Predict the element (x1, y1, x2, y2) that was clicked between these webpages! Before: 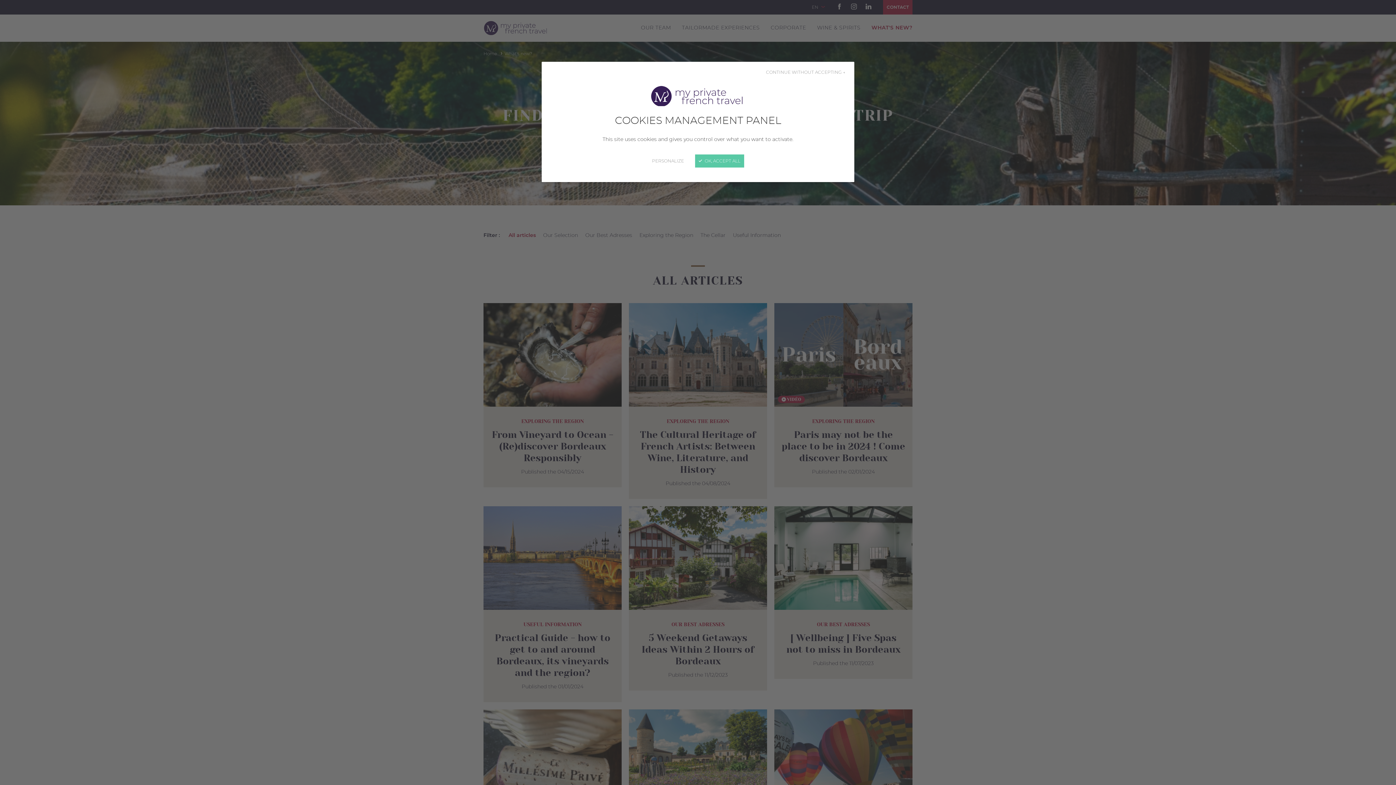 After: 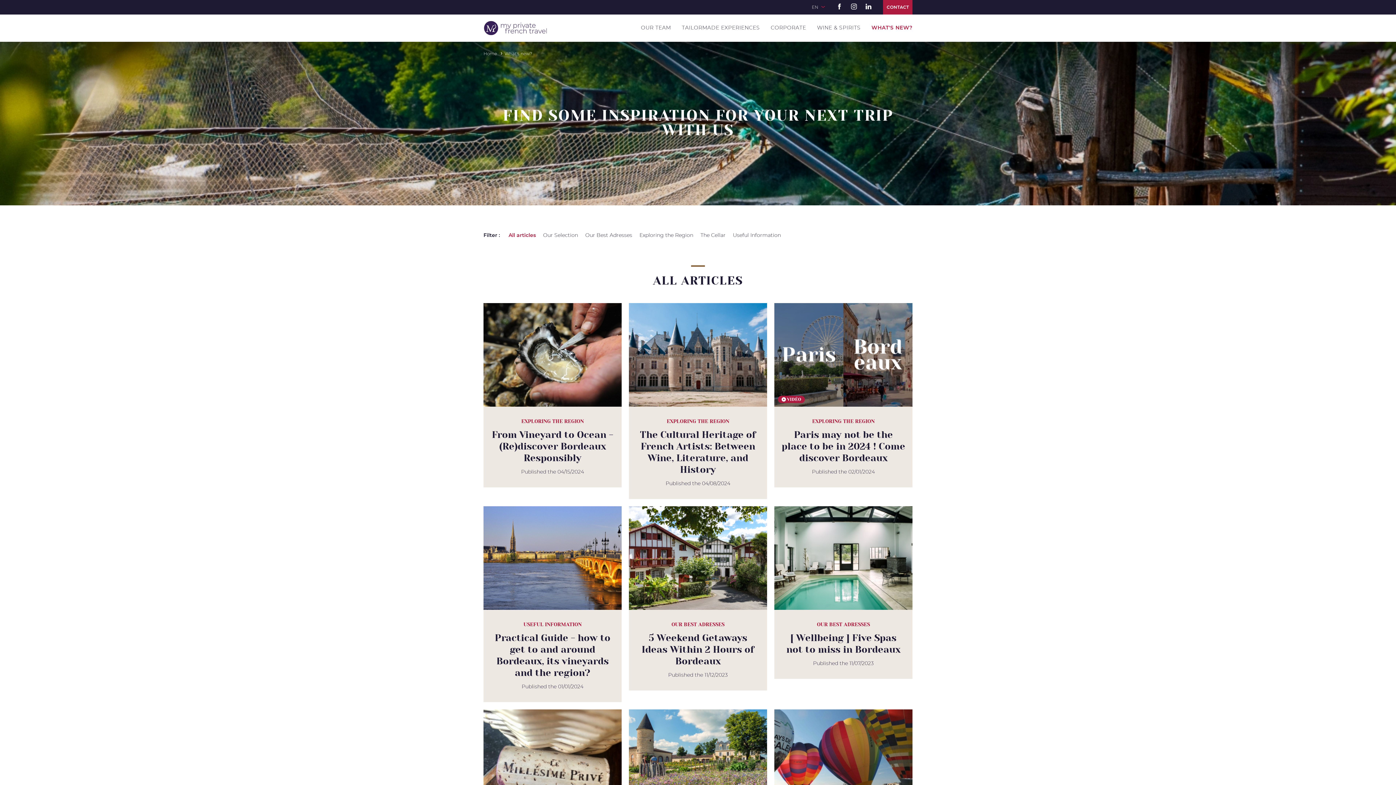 Action: bbox: (766, 68, 845, 75) label: CONTINUE WITHOUT ACCEPTING →